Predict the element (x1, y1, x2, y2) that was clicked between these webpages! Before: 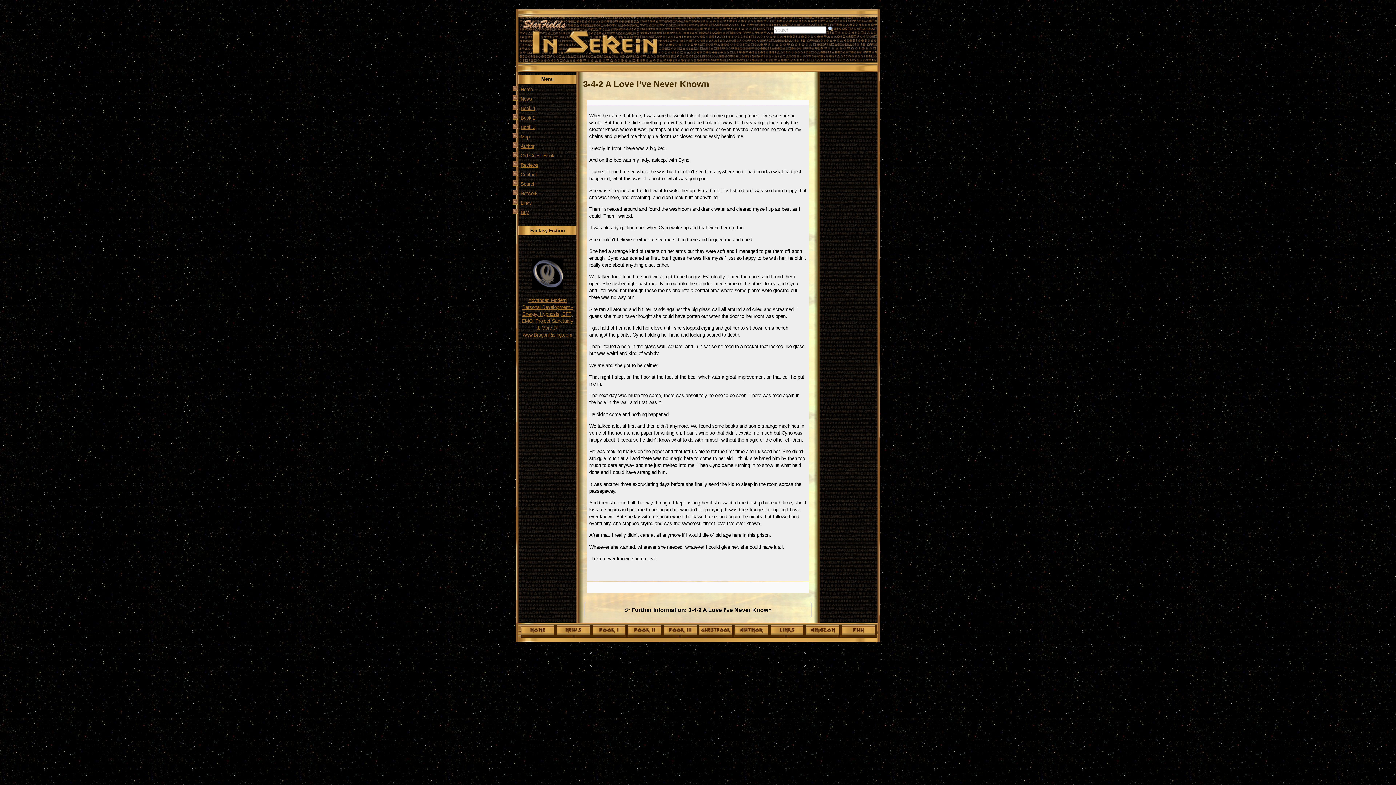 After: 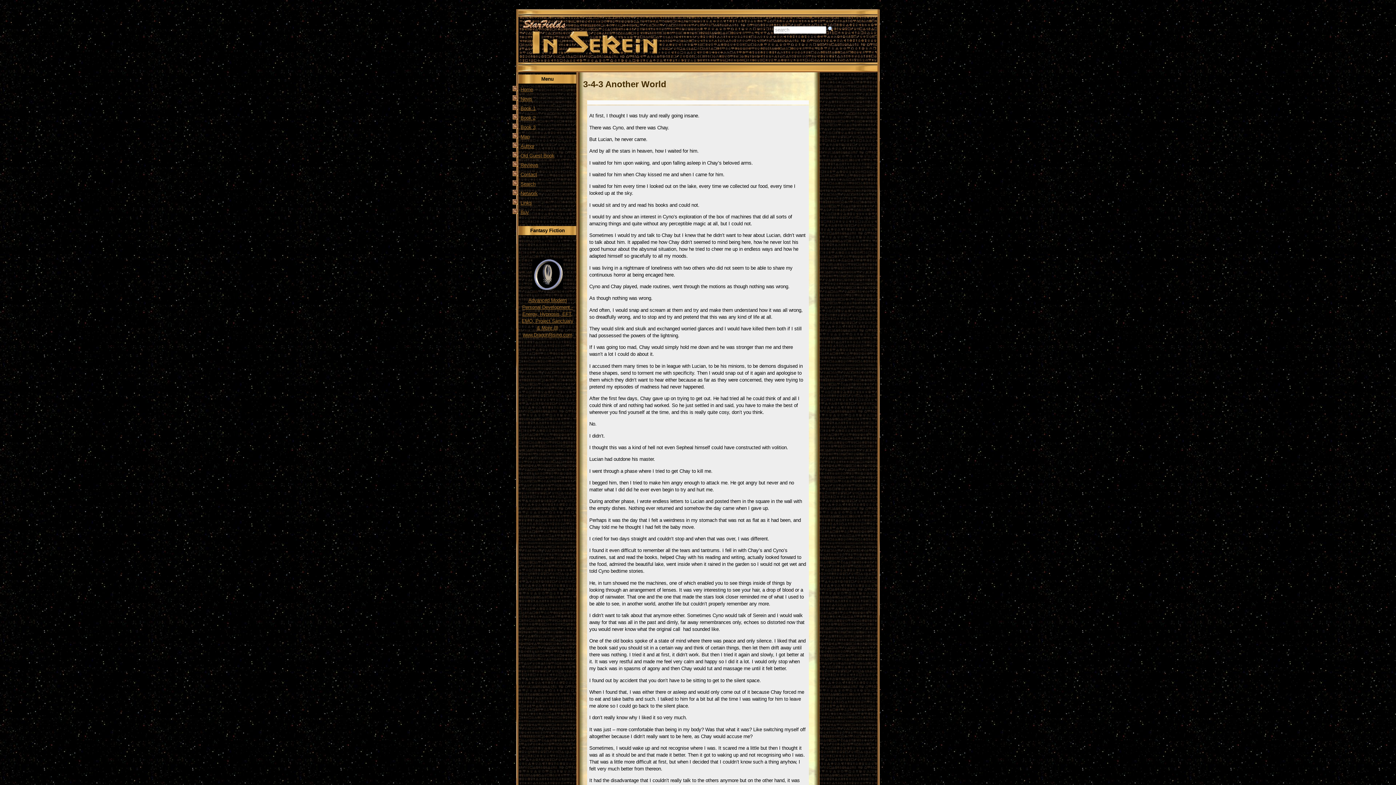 Action: bbox: (584, 602, 812, 618) label: 👉 Further Information: 3-4-2 A Love I’ve Never Known